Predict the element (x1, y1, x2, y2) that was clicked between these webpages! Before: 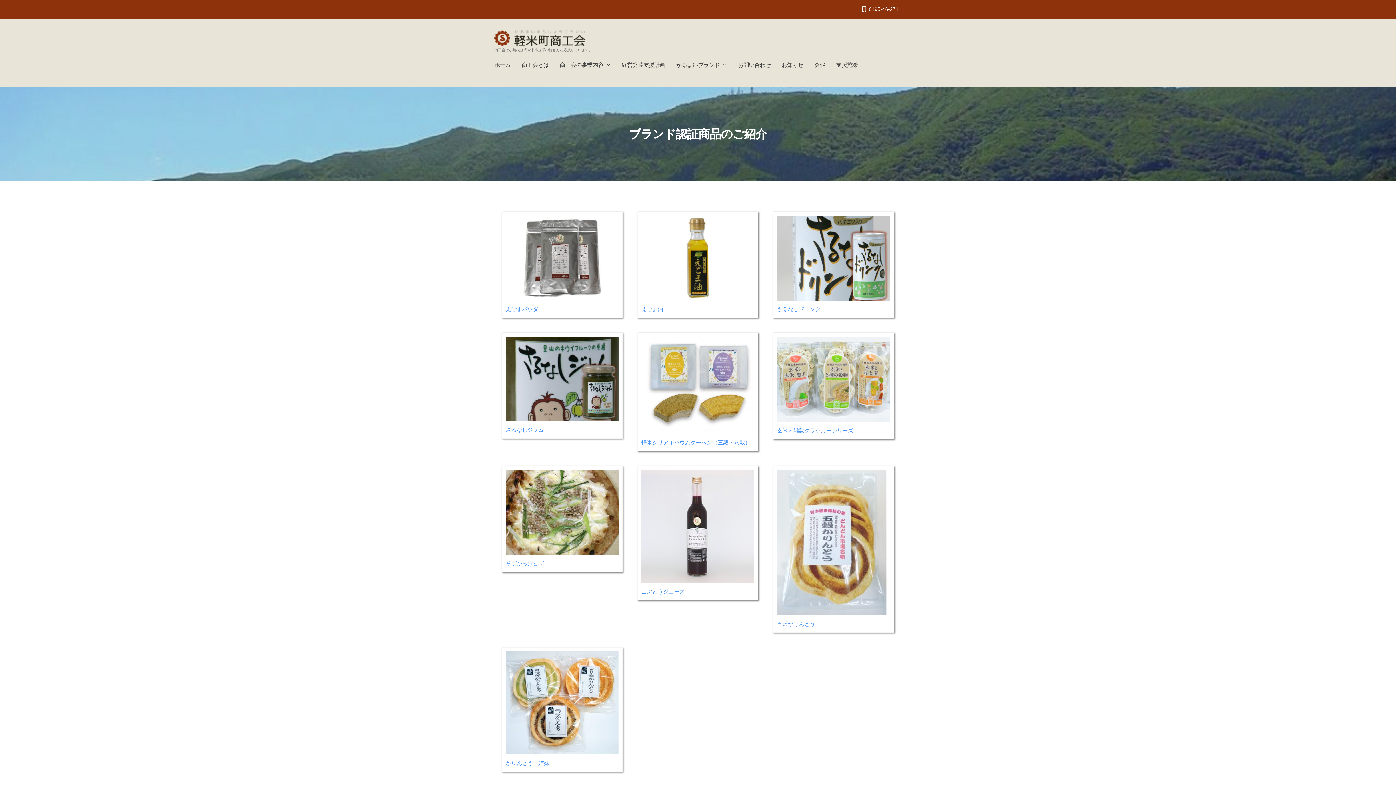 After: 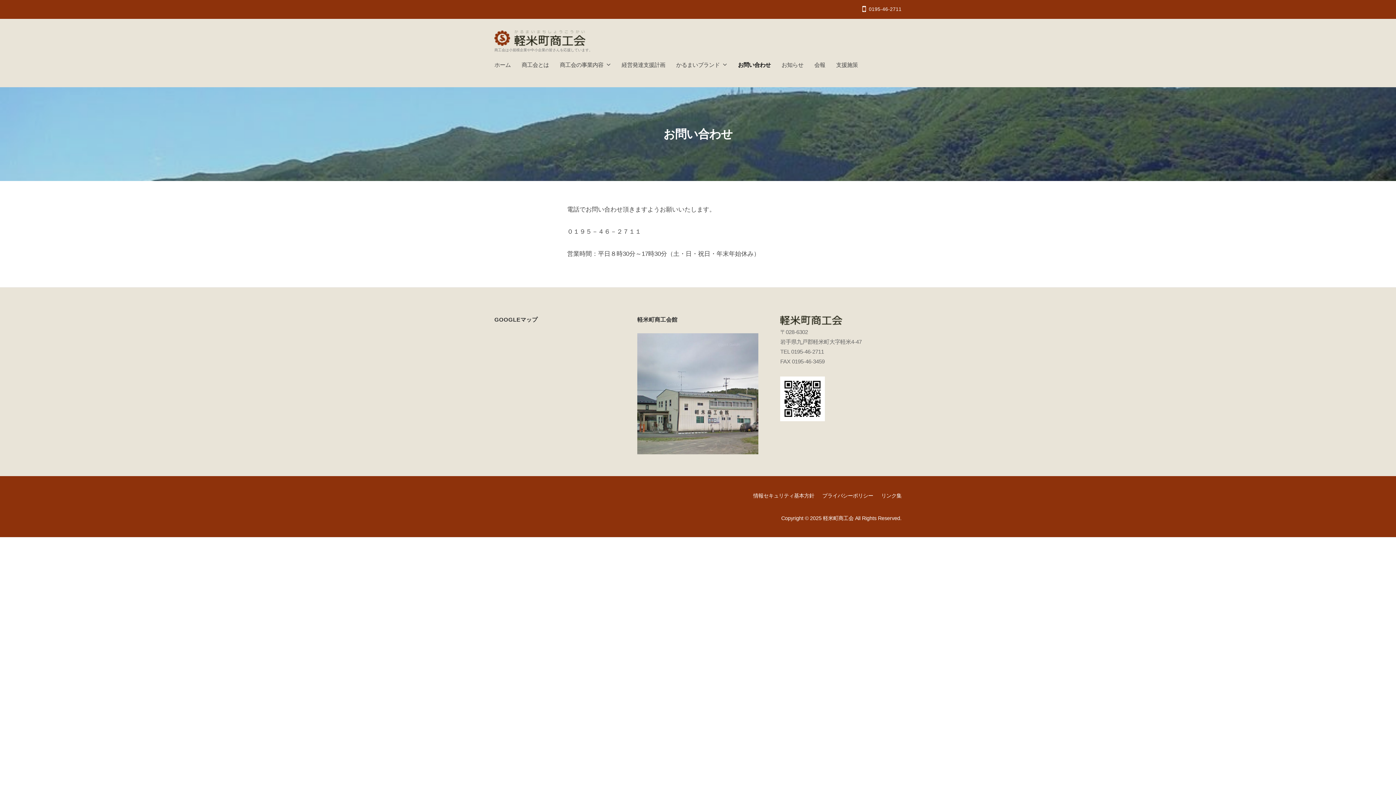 Action: label: お問い合わせ bbox: (732, 55, 776, 74)